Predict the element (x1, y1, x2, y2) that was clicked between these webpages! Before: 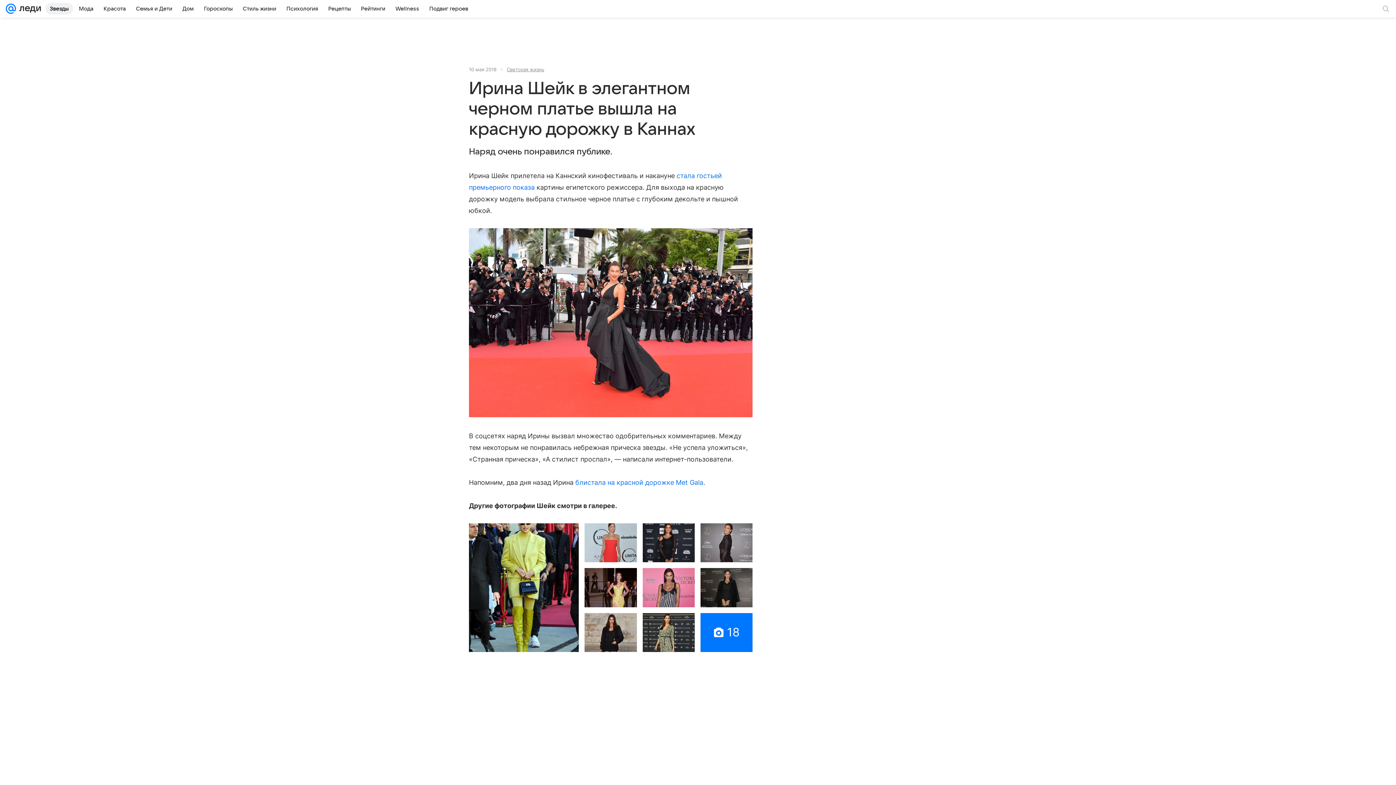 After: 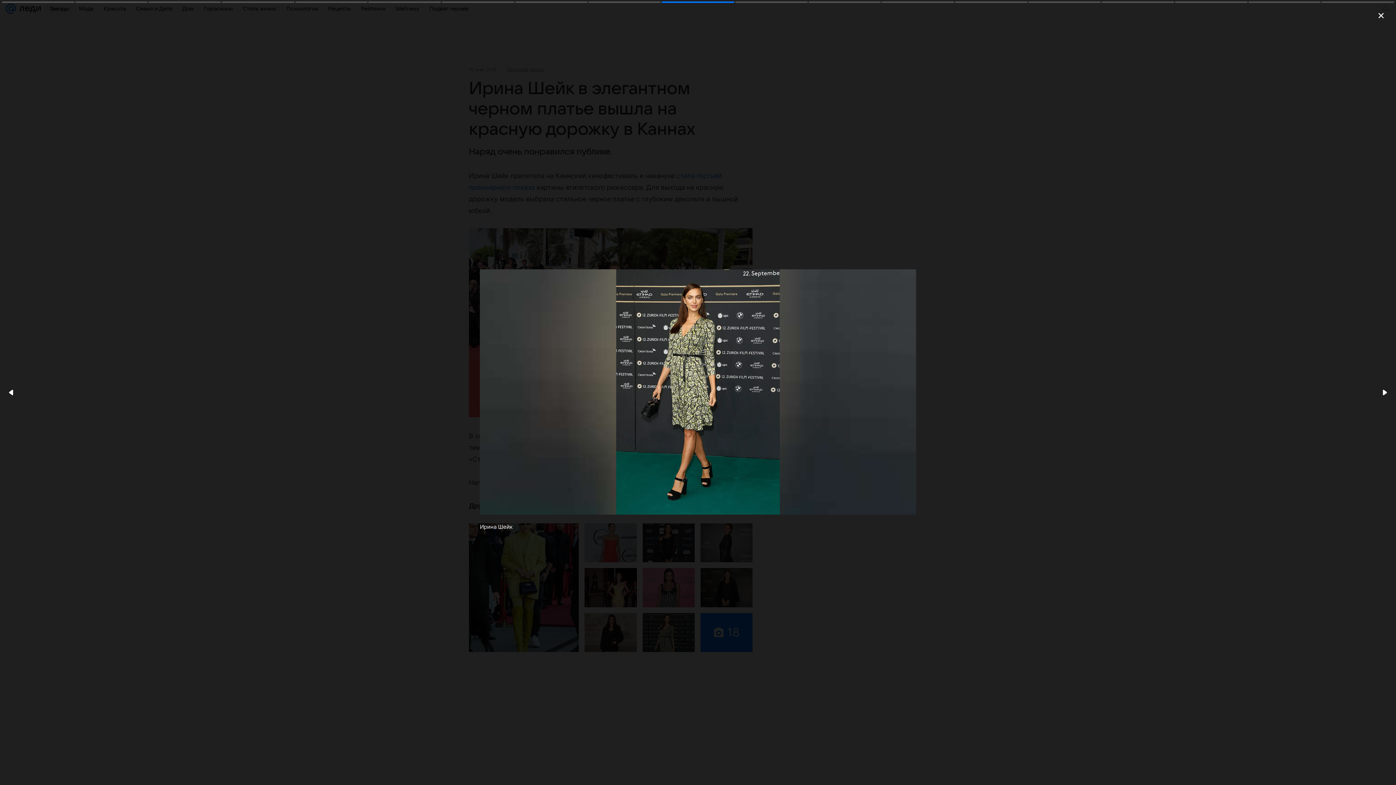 Action: bbox: (642, 613, 694, 652)